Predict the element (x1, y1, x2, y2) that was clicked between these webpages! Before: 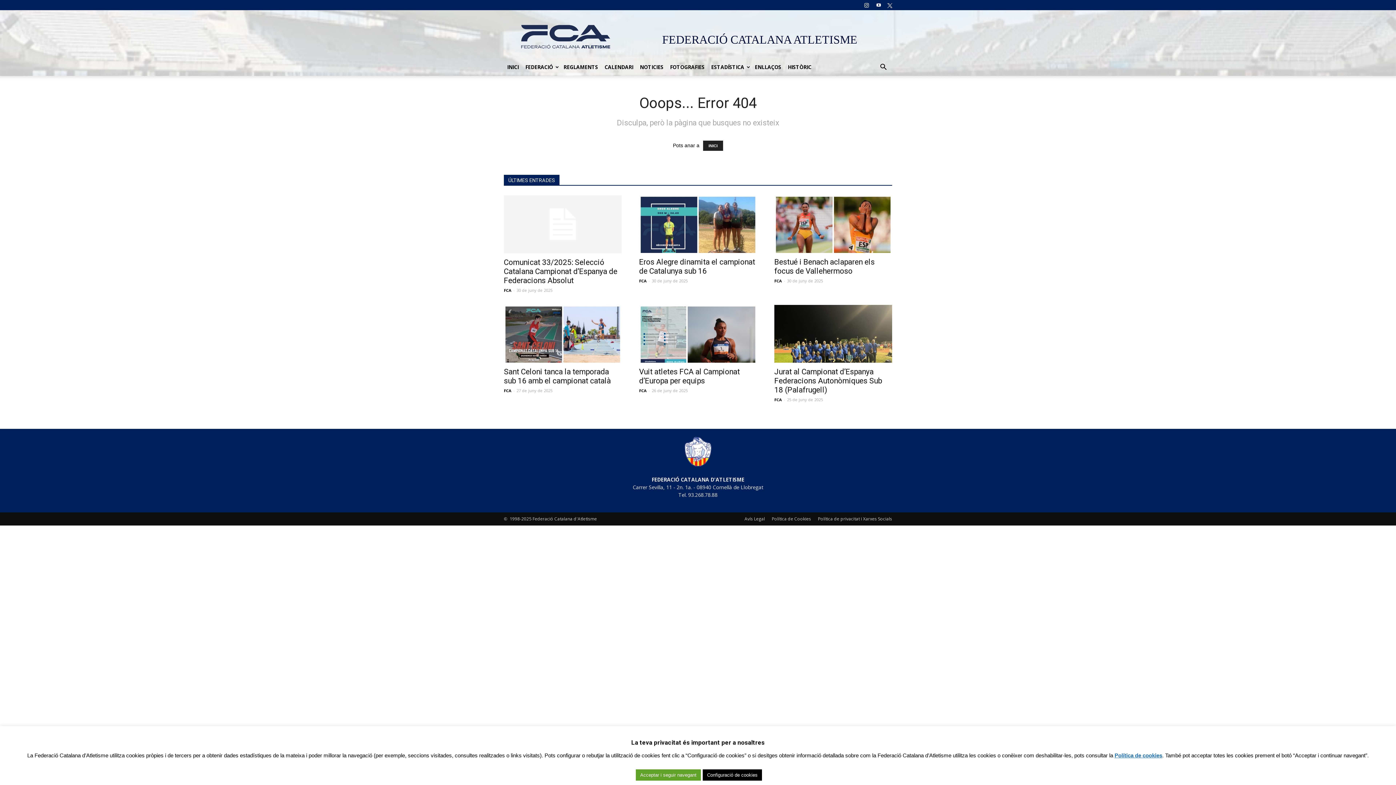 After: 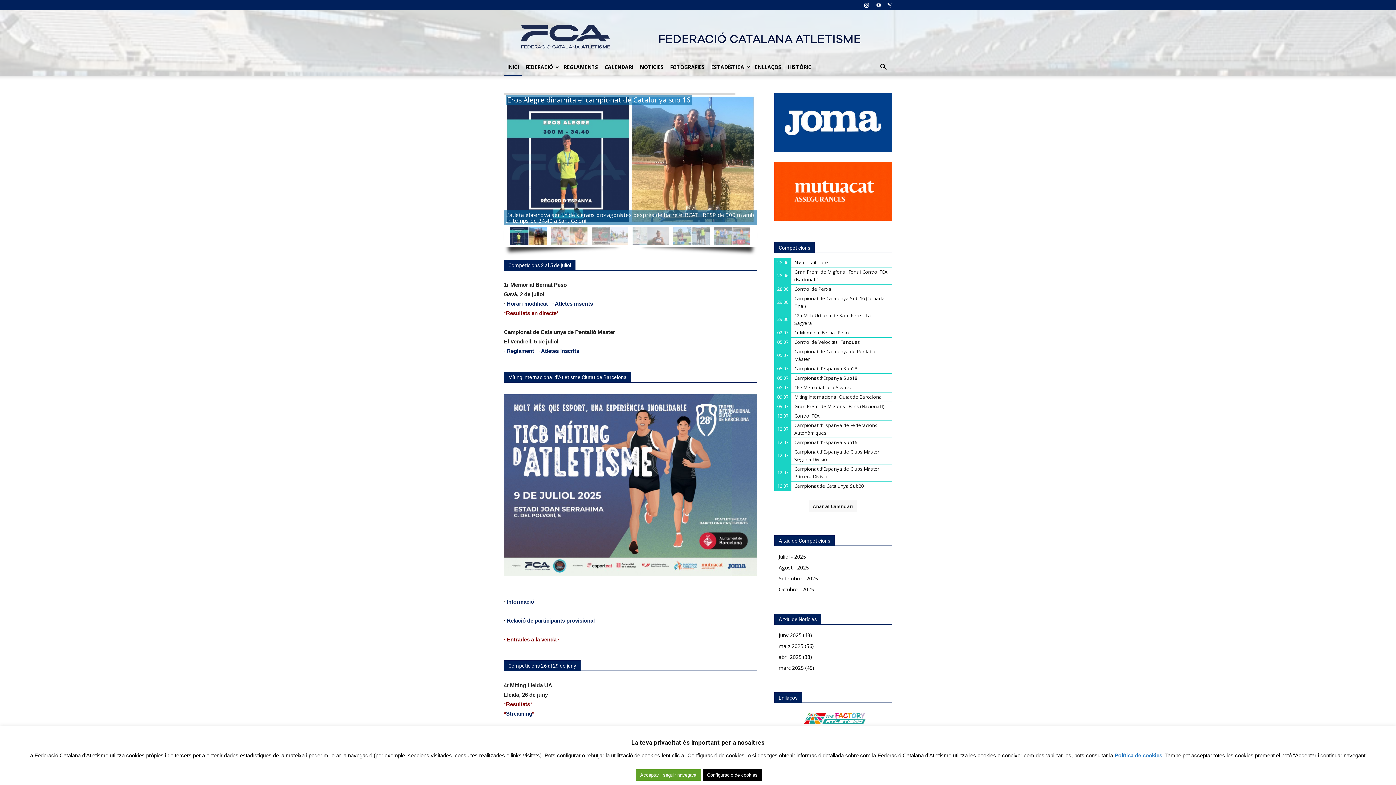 Action: label: FCA bbox: (639, 387, 646, 393)